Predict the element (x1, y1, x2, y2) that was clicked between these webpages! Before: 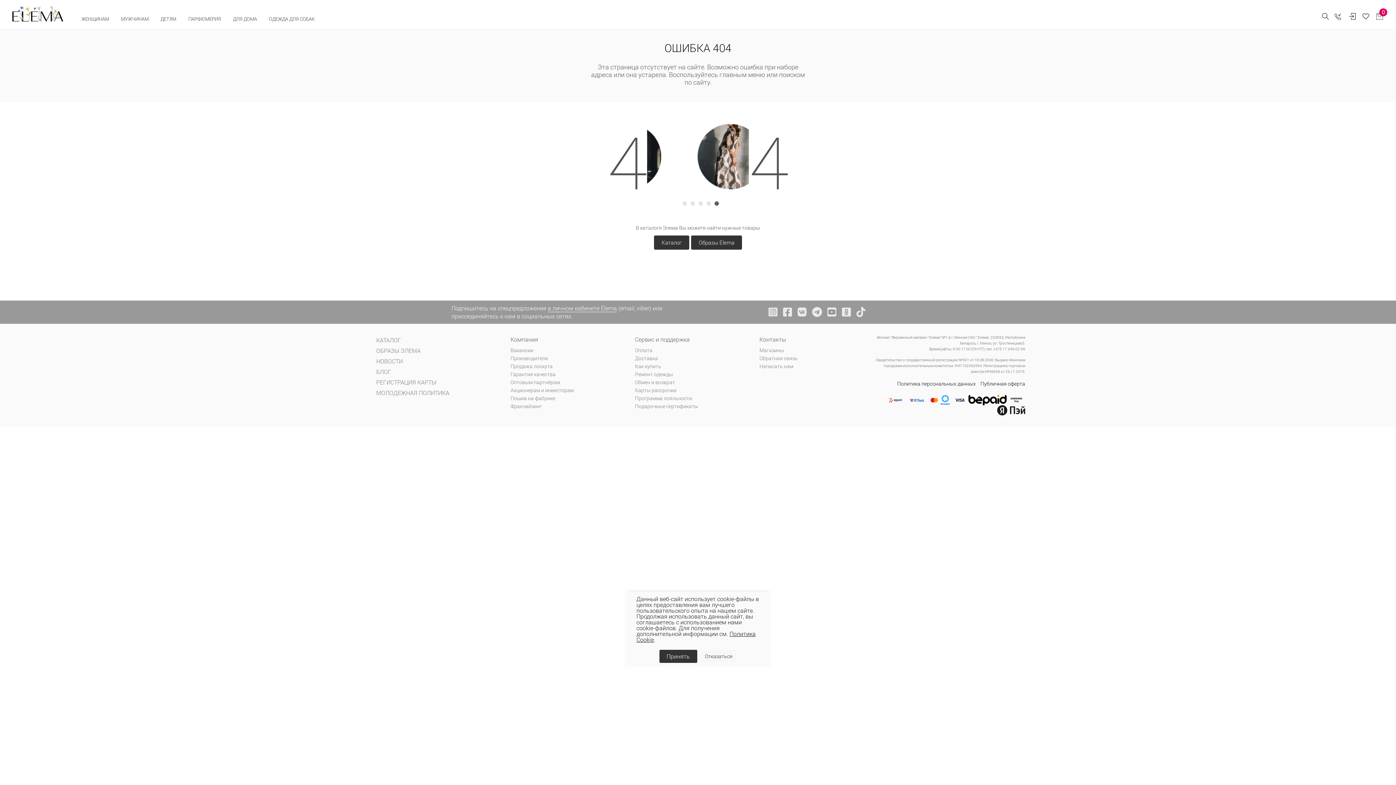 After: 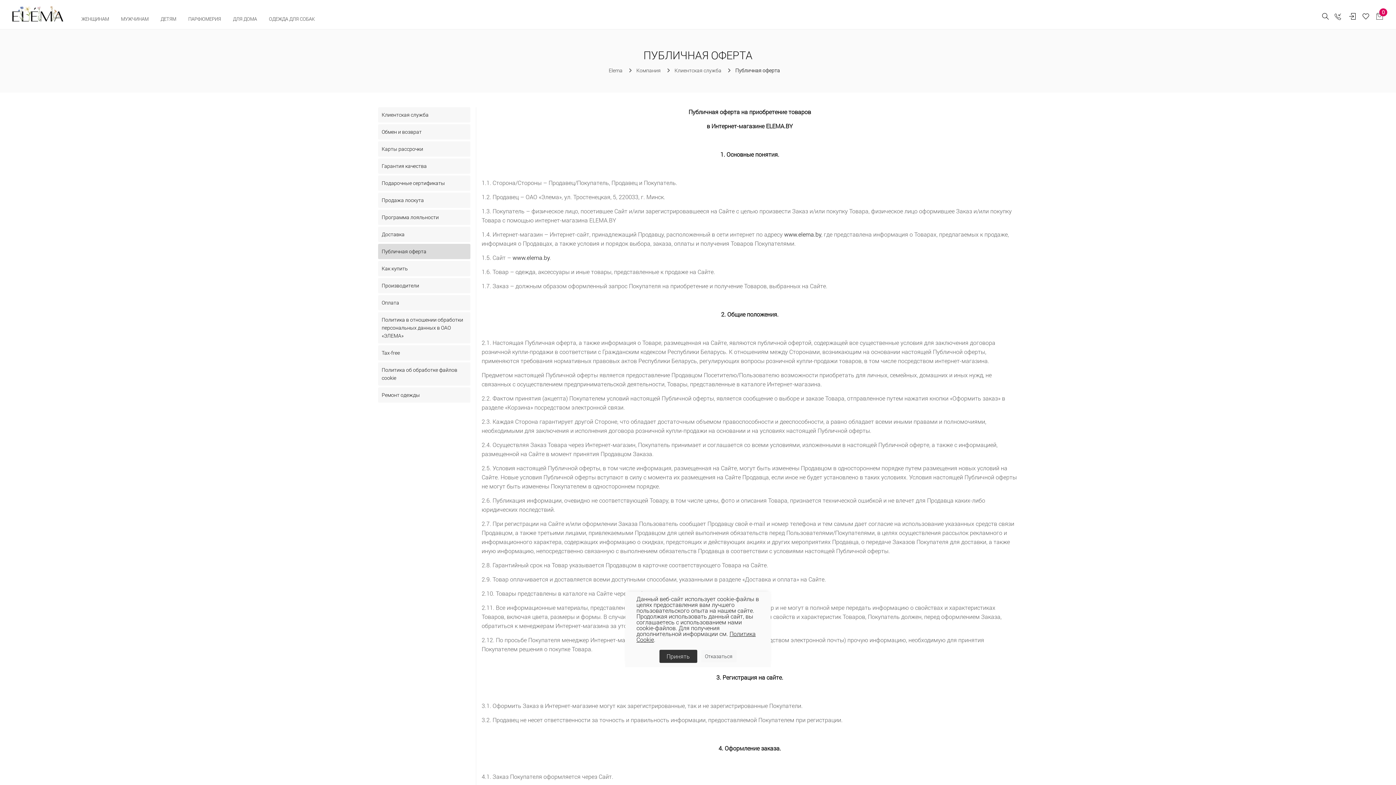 Action: bbox: (980, 380, 1025, 387) label: Публичная оферта